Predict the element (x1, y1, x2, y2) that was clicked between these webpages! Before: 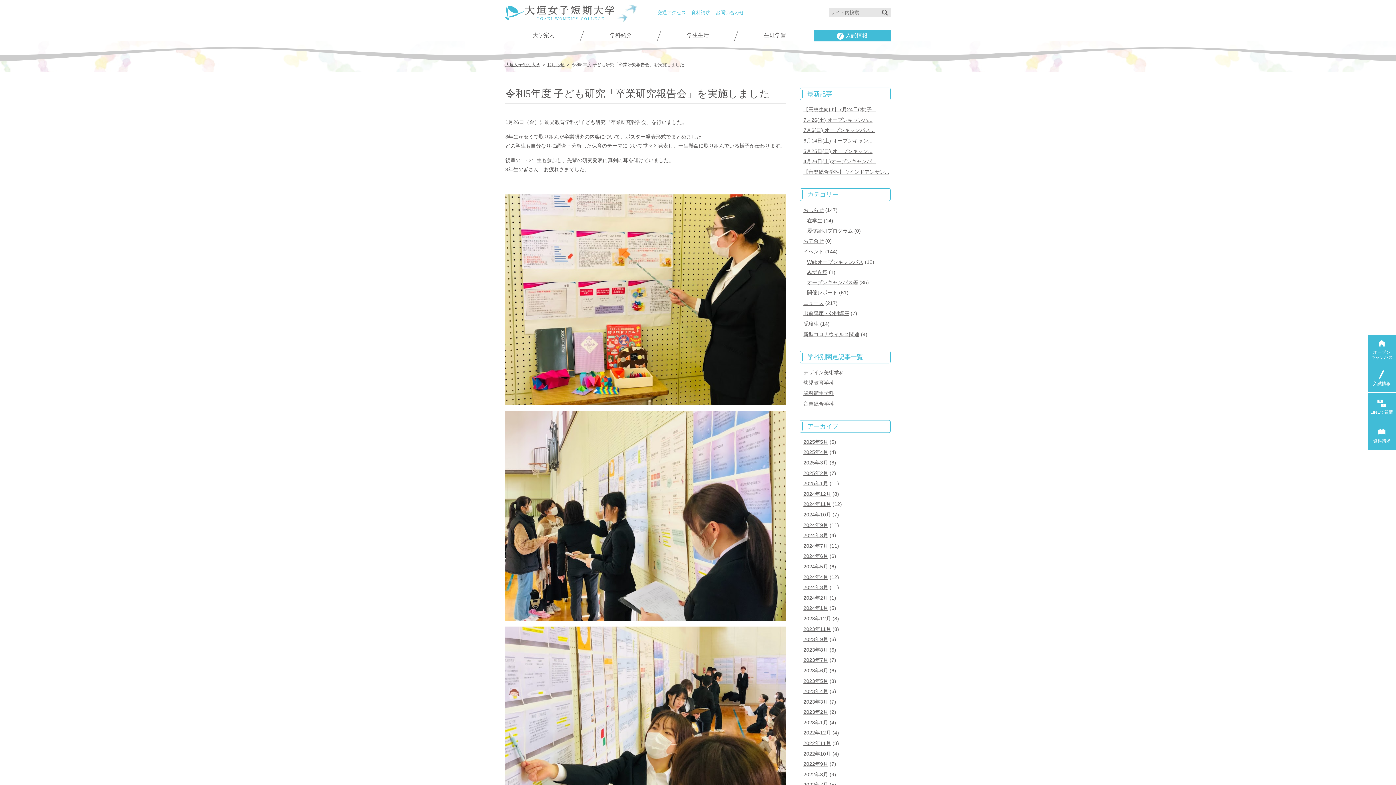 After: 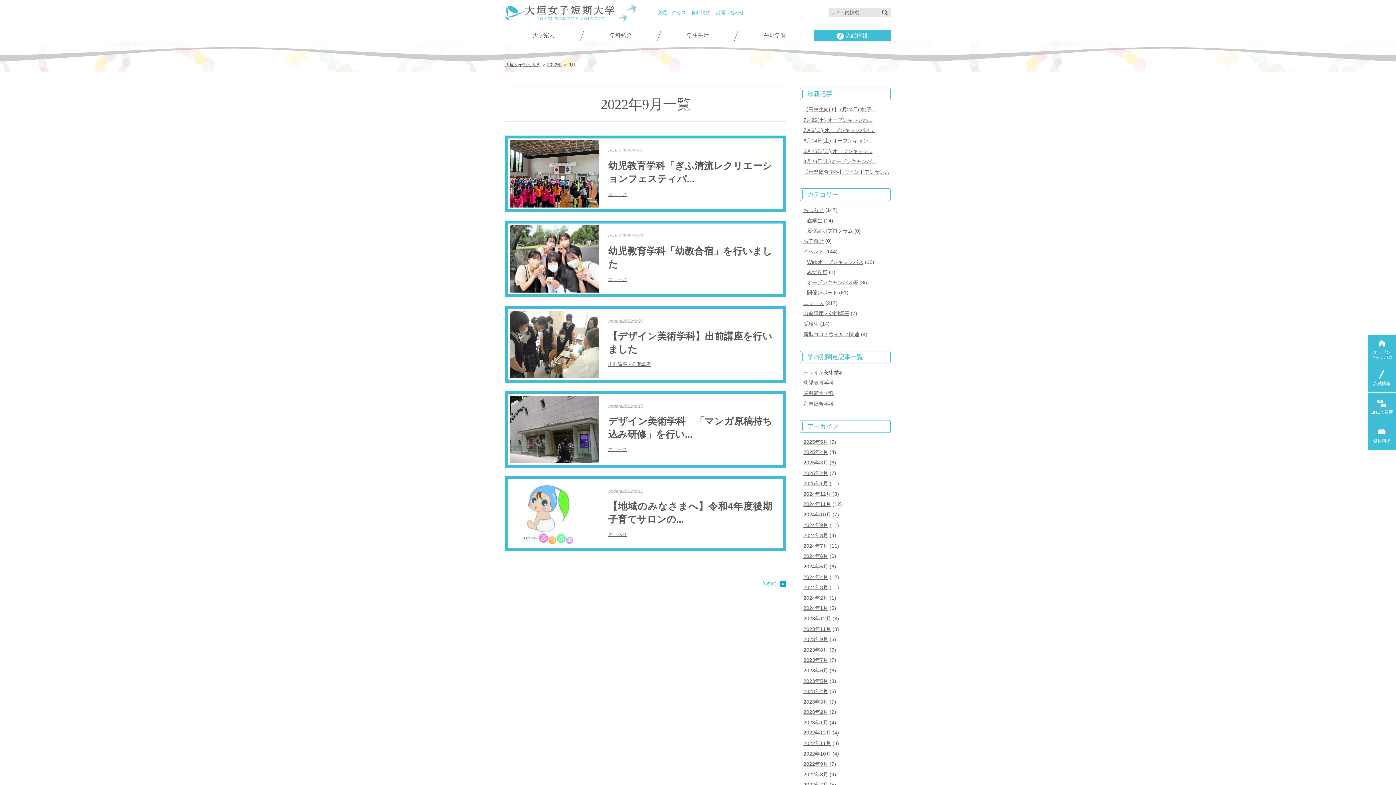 Action: bbox: (803, 761, 828, 767) label: 2022年9月